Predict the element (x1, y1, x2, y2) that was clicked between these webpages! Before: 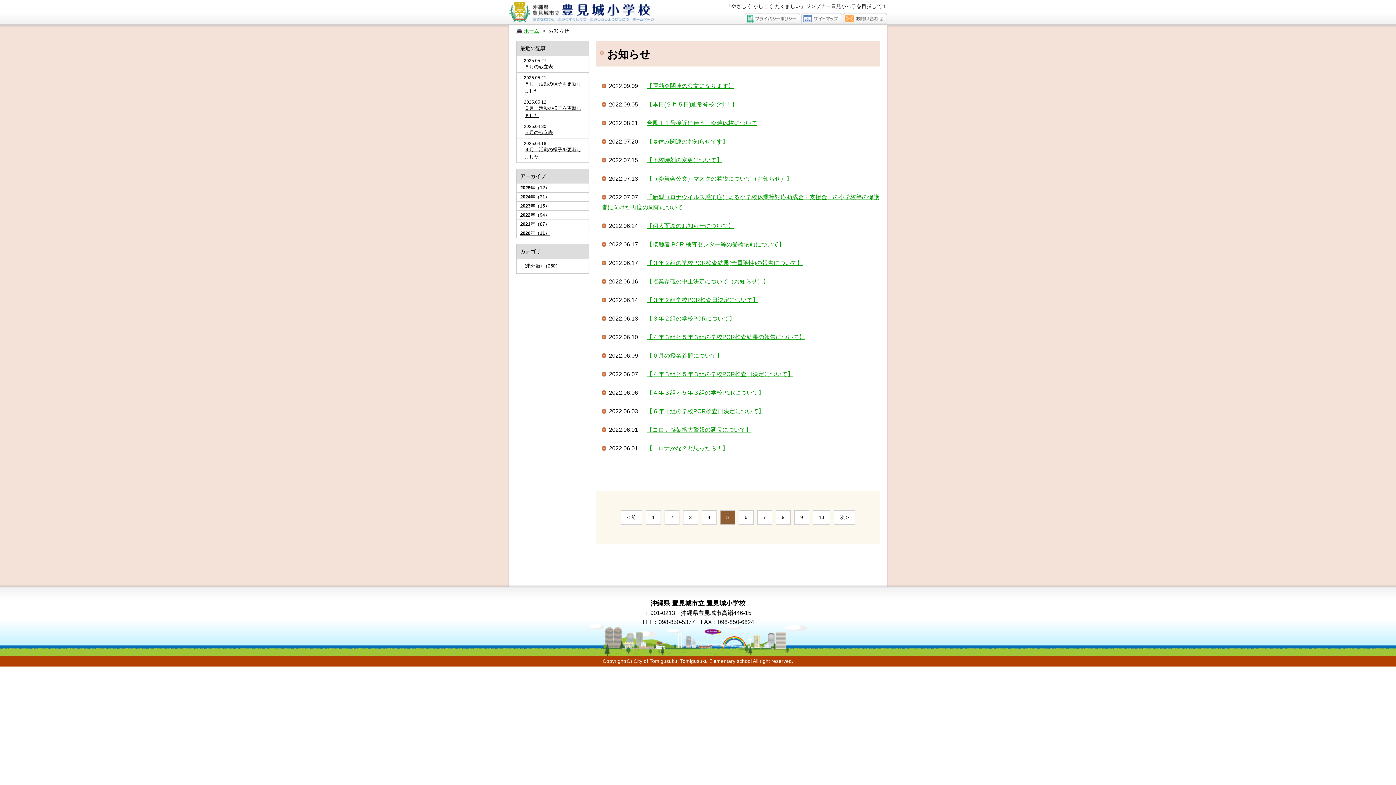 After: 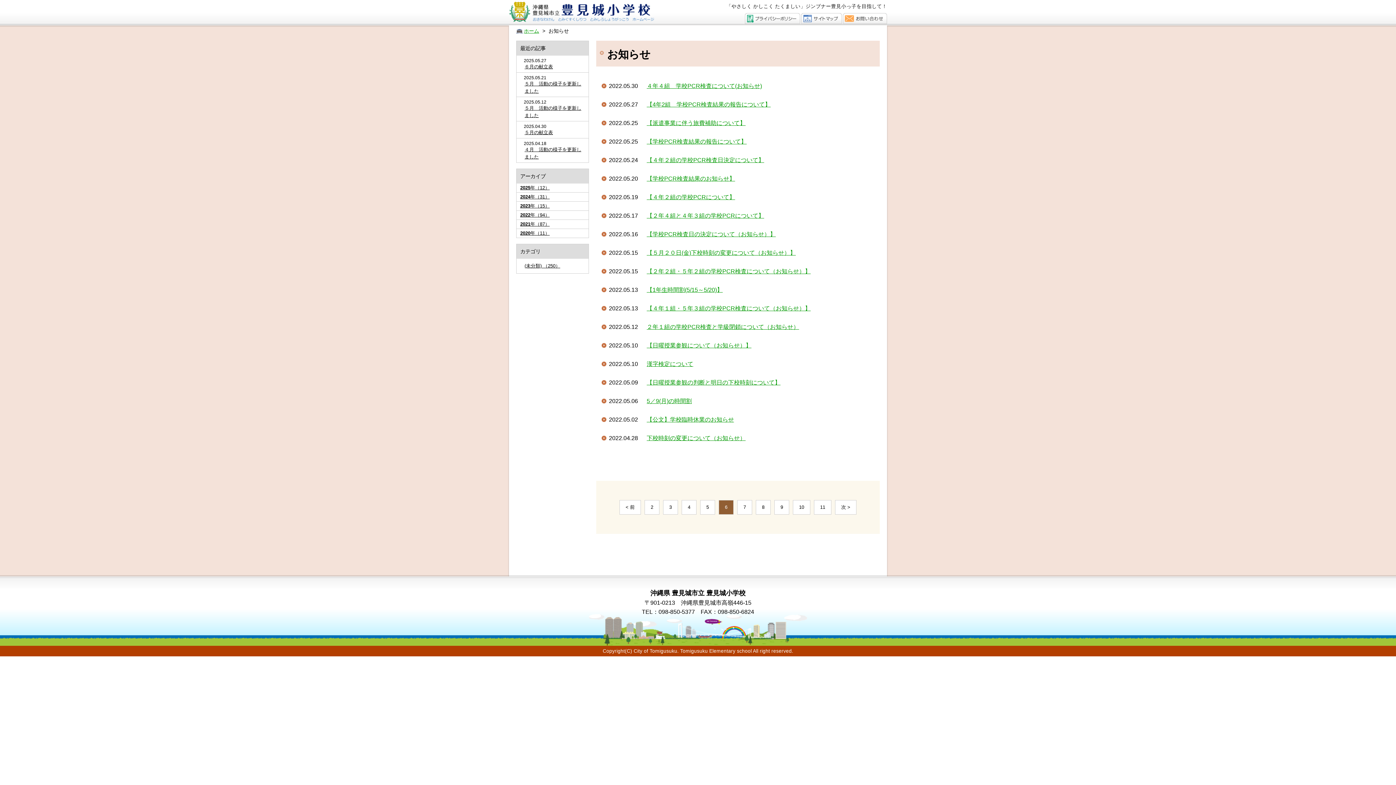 Action: bbox: (738, 510, 753, 525) label: 6